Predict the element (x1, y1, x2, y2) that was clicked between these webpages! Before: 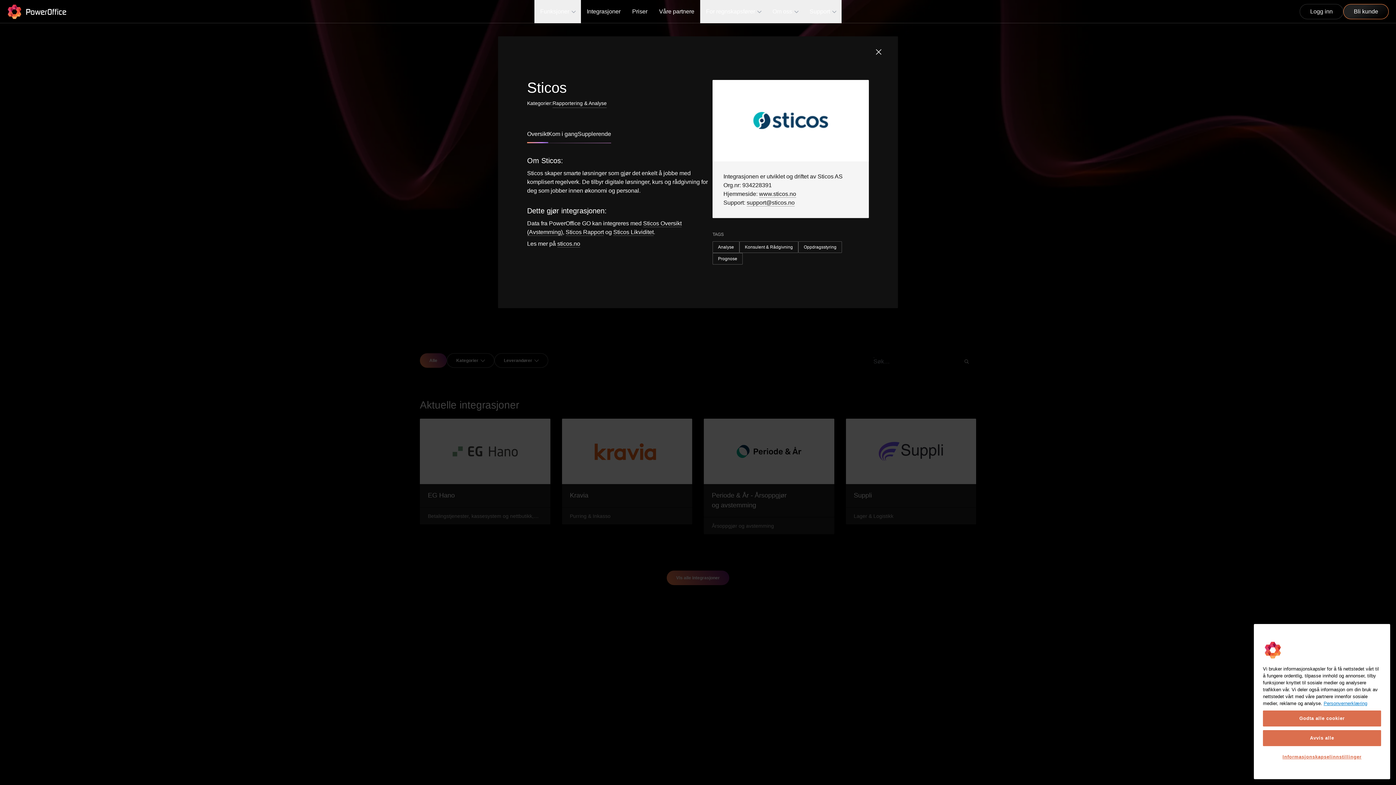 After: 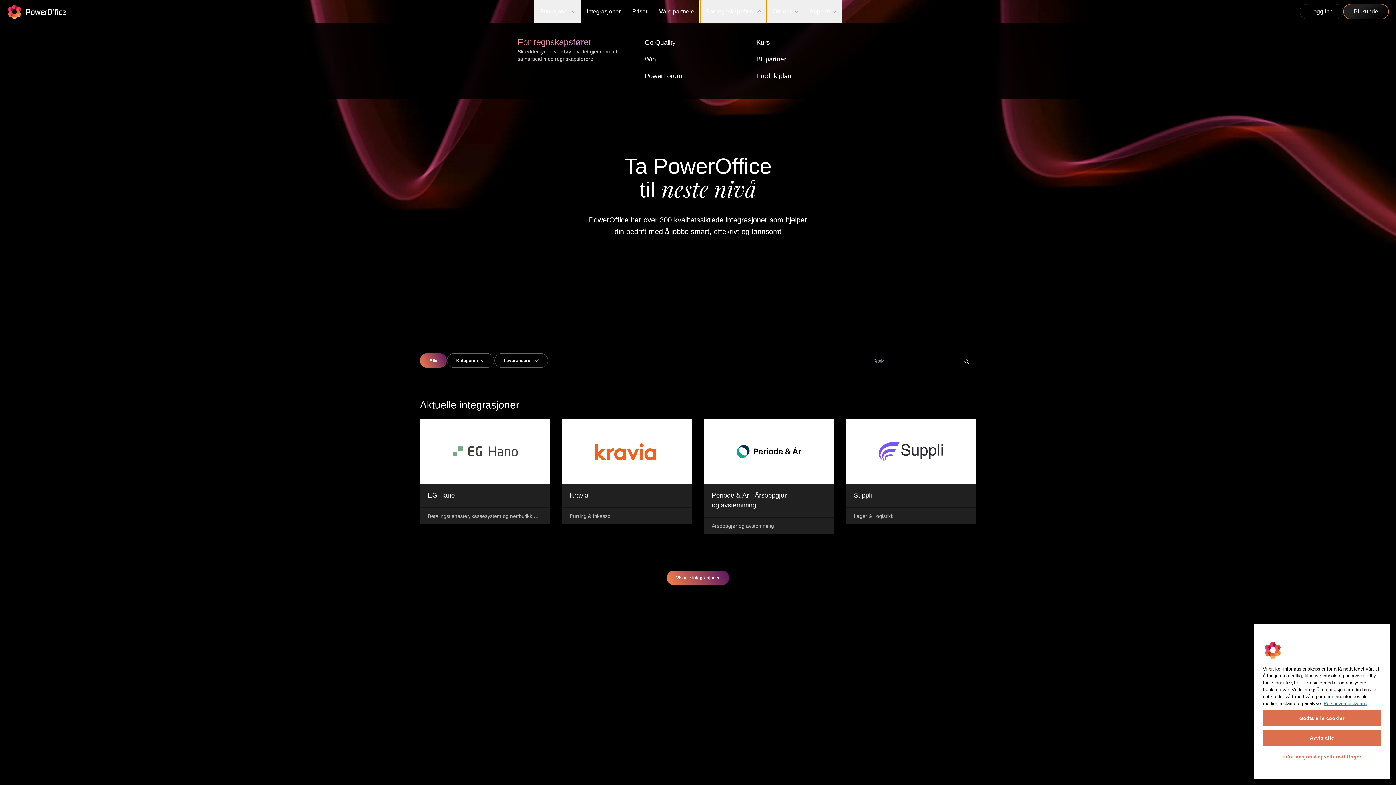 Action: bbox: (700, 0, 766, 23) label: For regnskapsfører